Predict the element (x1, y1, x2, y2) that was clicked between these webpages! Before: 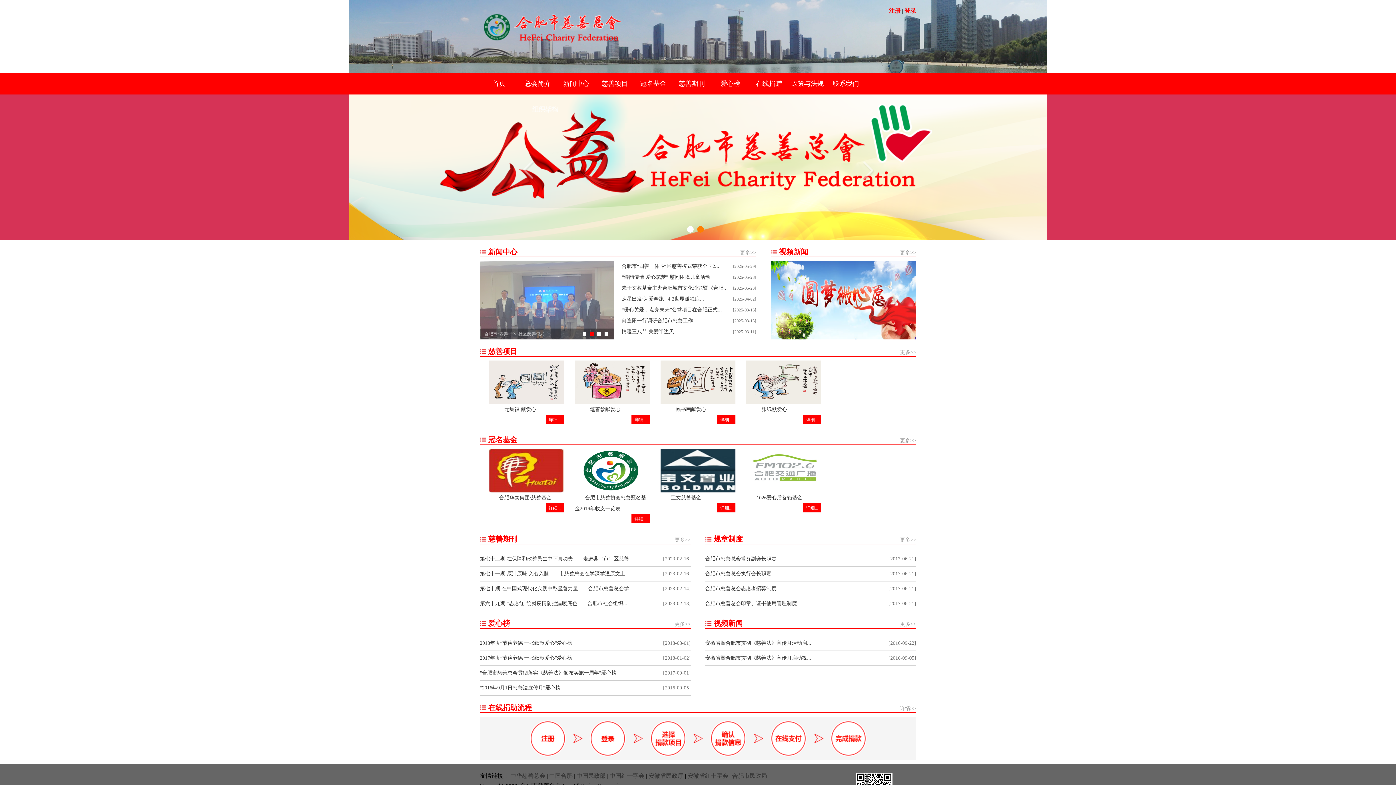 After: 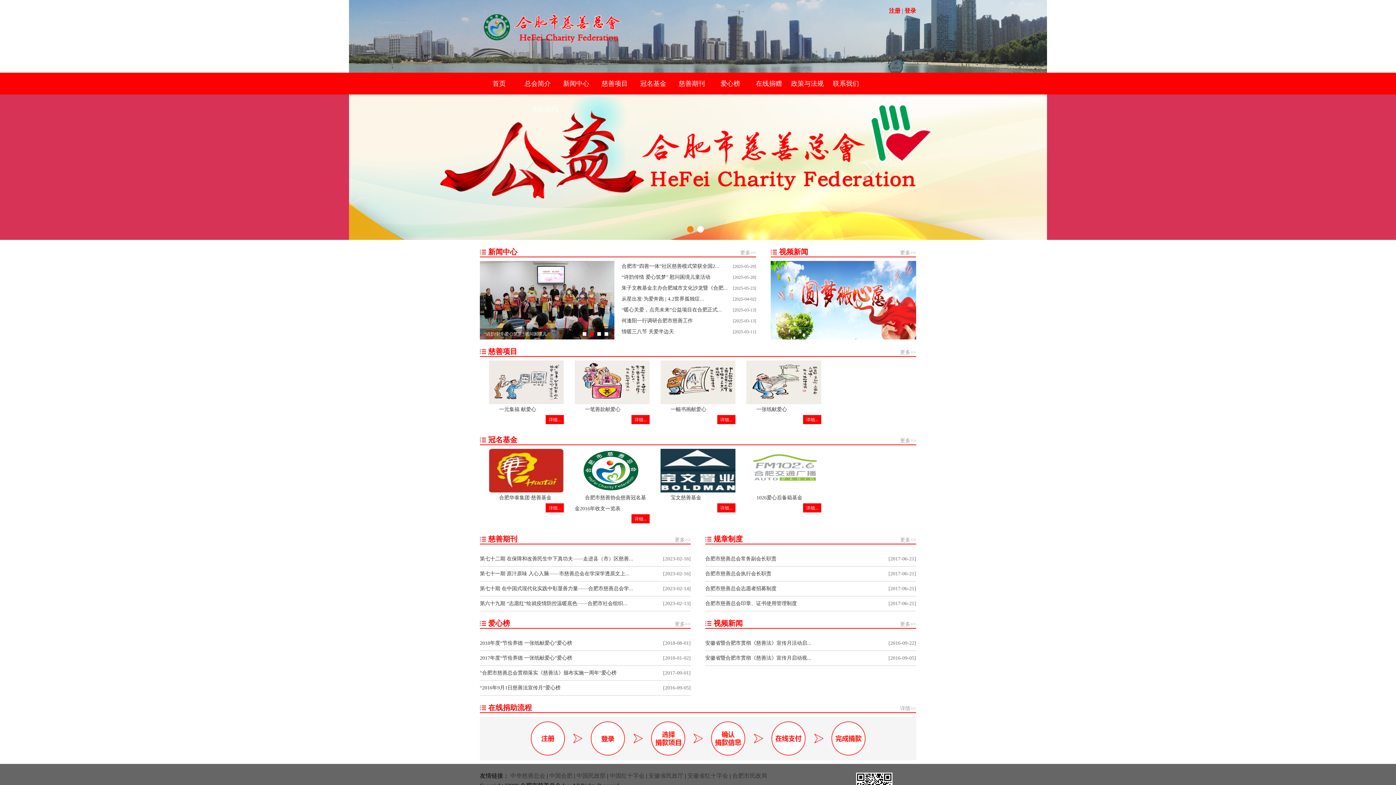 Action: bbox: (576, 773, 605, 779) label: 中国民政部